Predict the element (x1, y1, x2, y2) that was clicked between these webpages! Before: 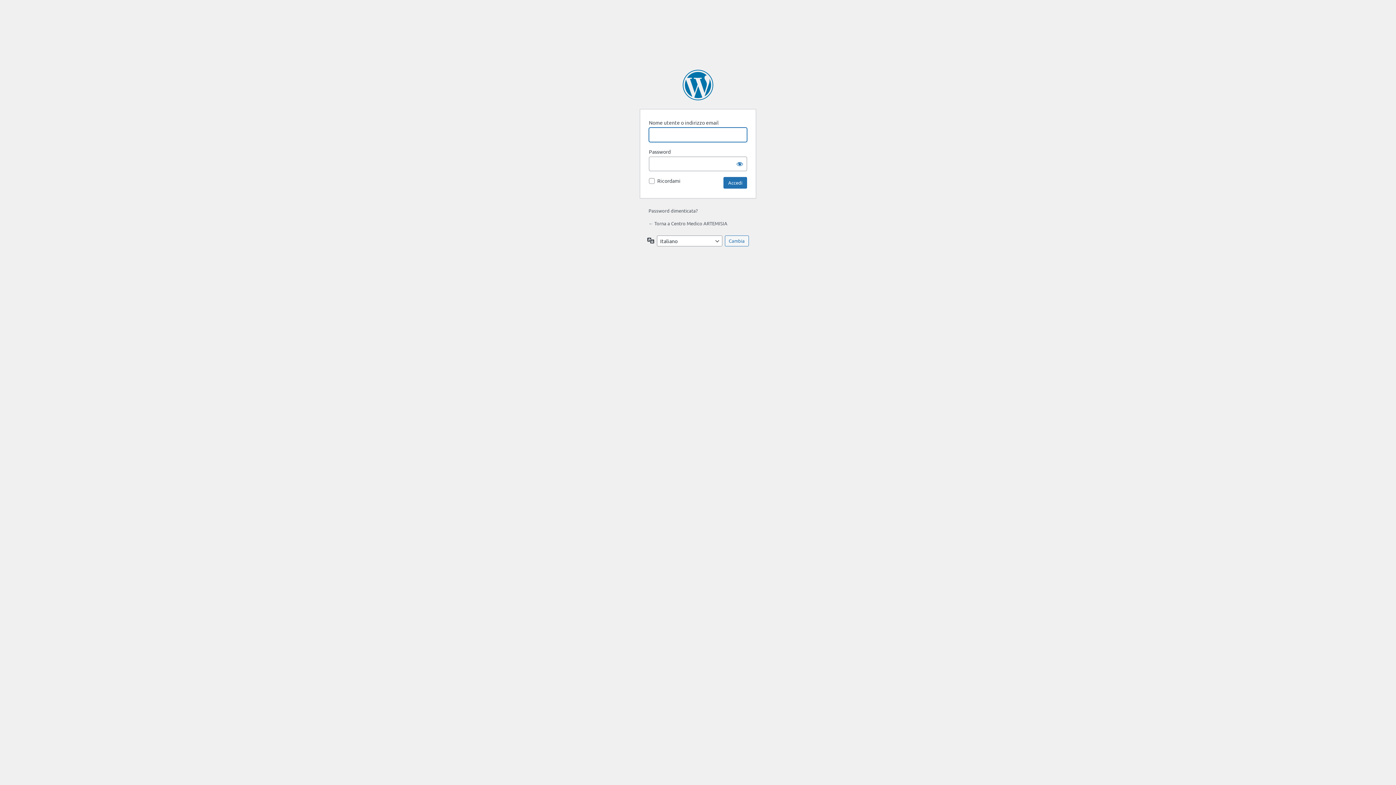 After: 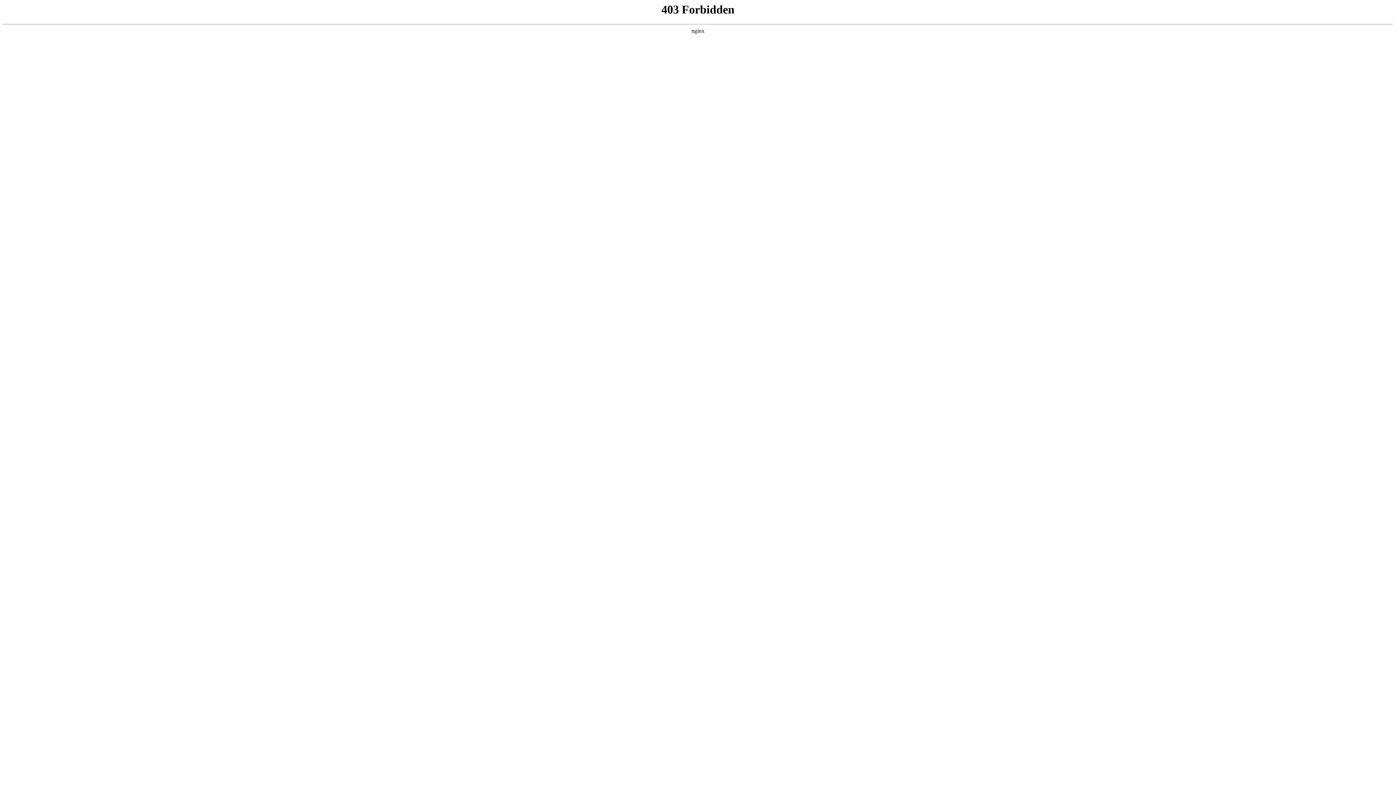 Action: bbox: (682, 69, 713, 100) label: Powered by WordPress